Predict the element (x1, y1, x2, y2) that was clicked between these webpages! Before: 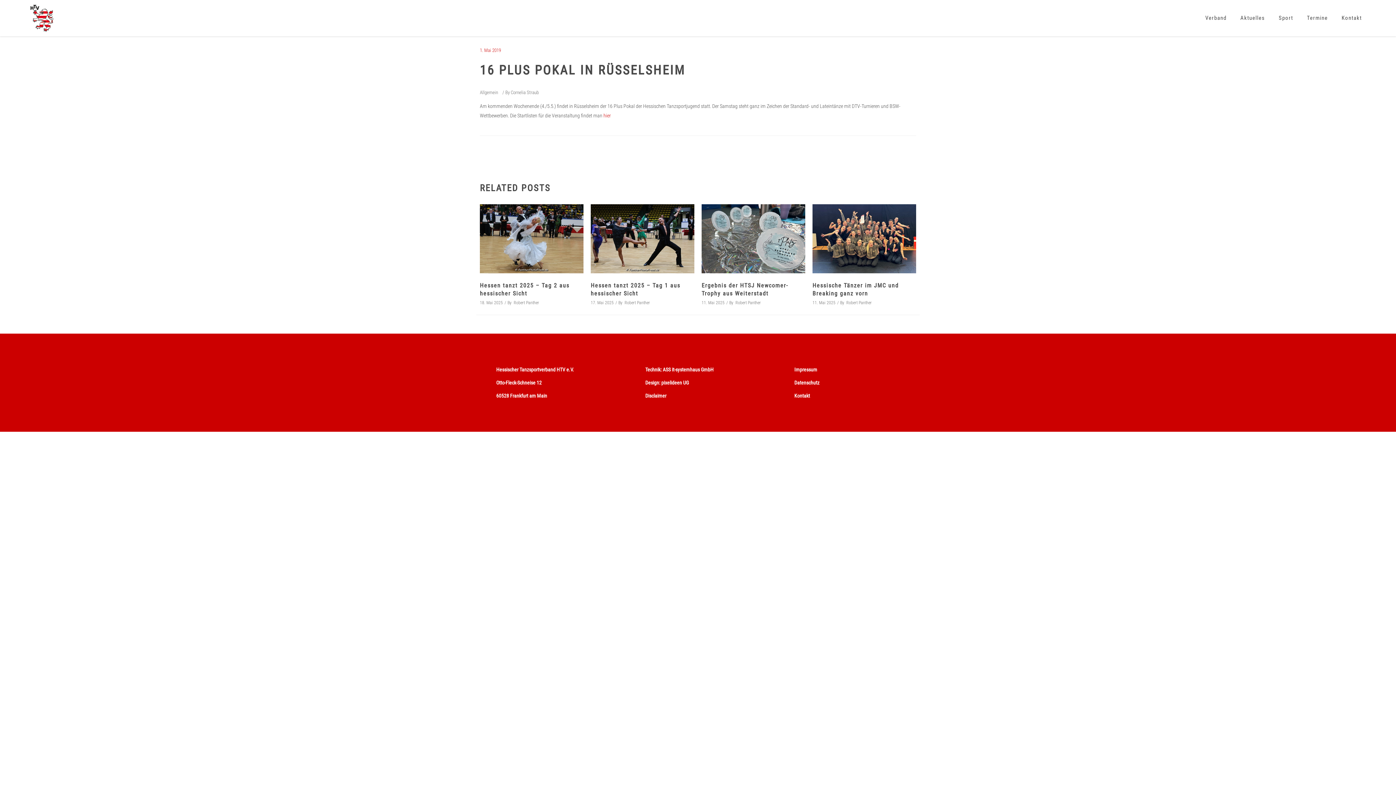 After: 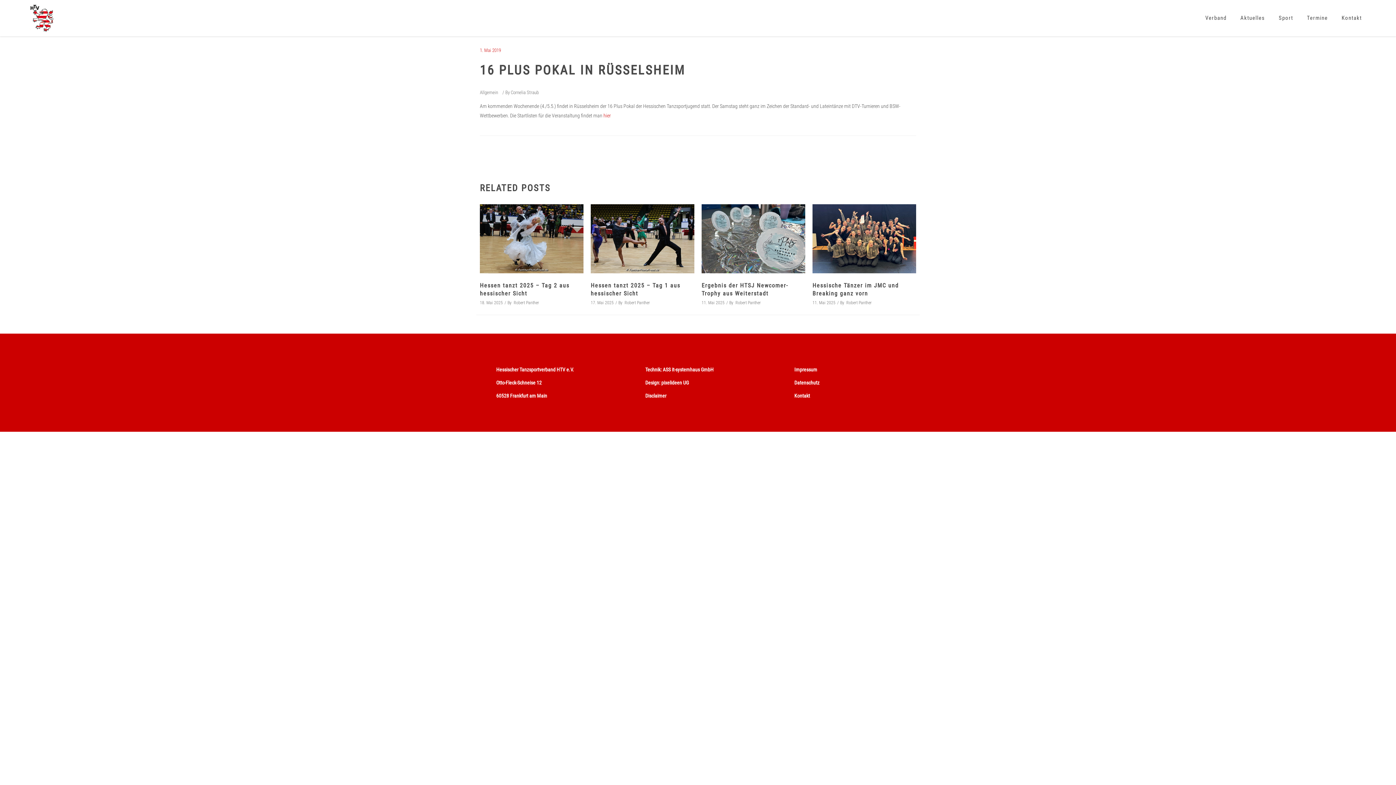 Action: label: Design: bbox: (645, 380, 660, 385)